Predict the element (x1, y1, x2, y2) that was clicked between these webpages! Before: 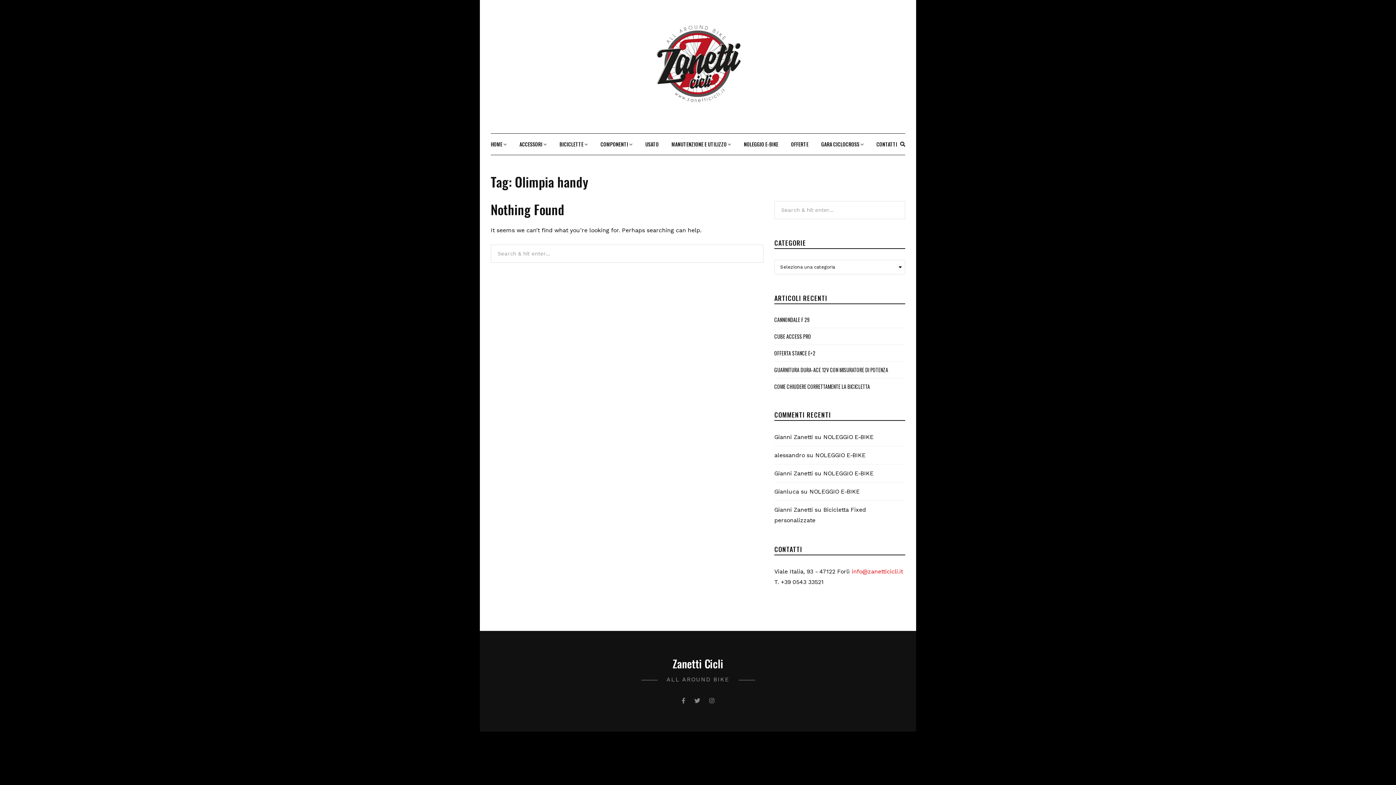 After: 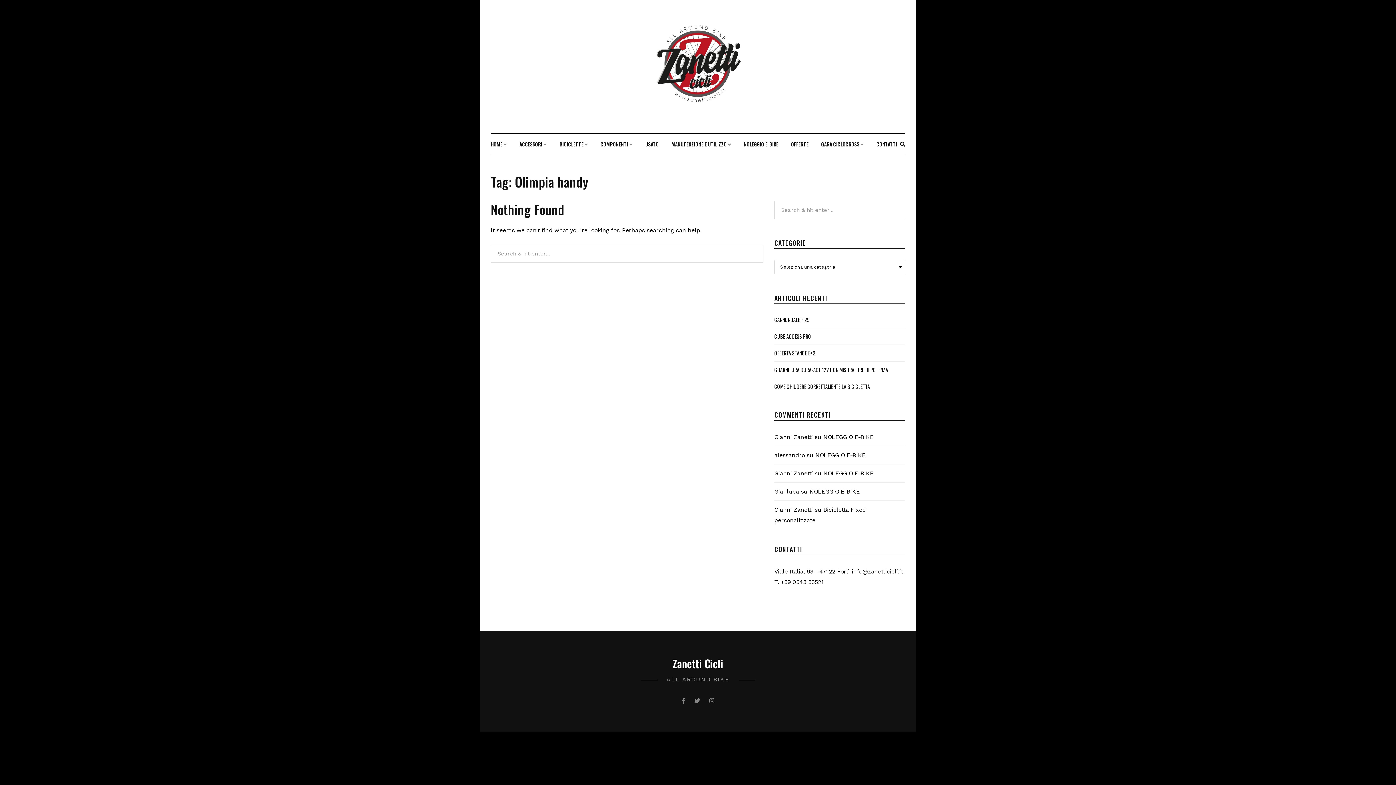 Action: label: info@zanetticicli.it bbox: (852, 568, 903, 575)